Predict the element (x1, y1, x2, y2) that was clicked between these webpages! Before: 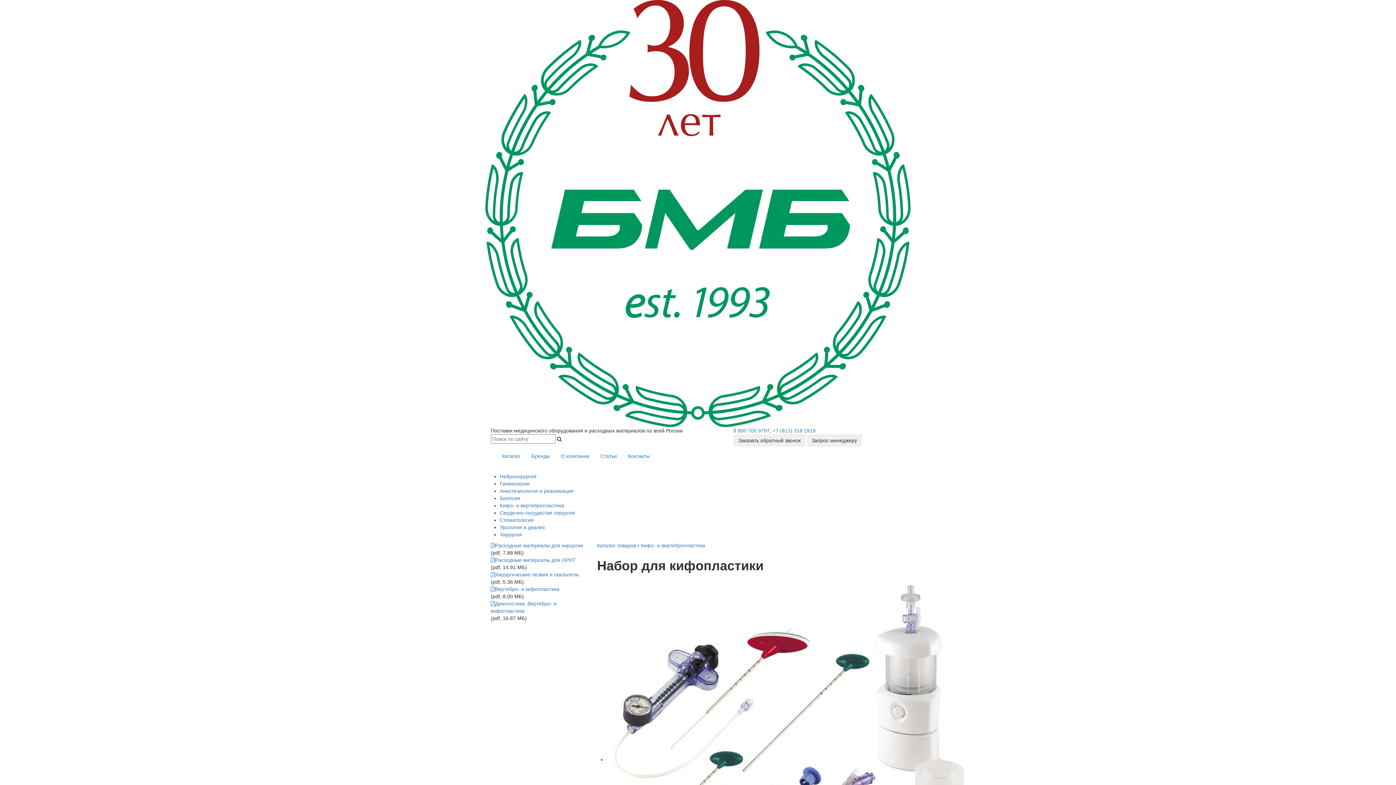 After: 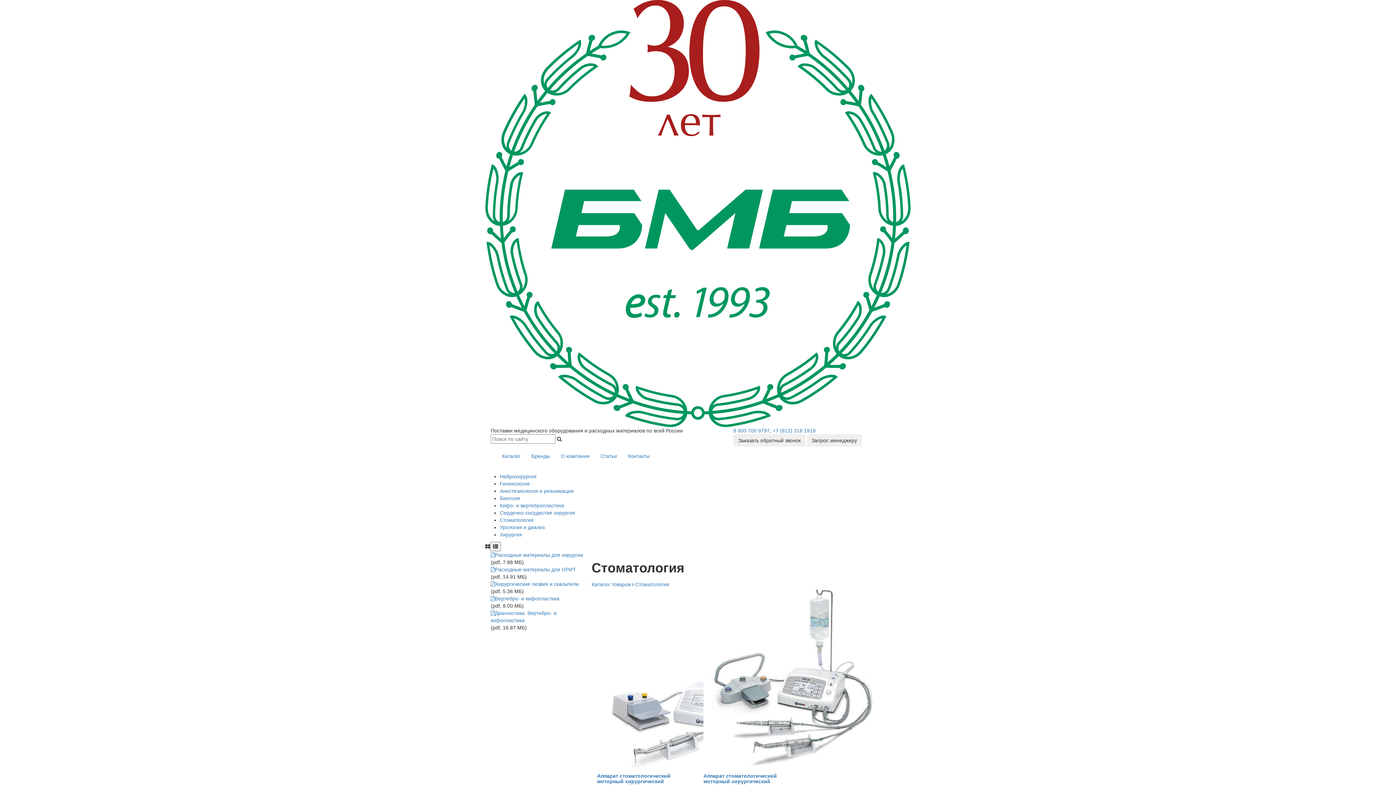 Action: bbox: (500, 517, 533, 523) label: Стоматология